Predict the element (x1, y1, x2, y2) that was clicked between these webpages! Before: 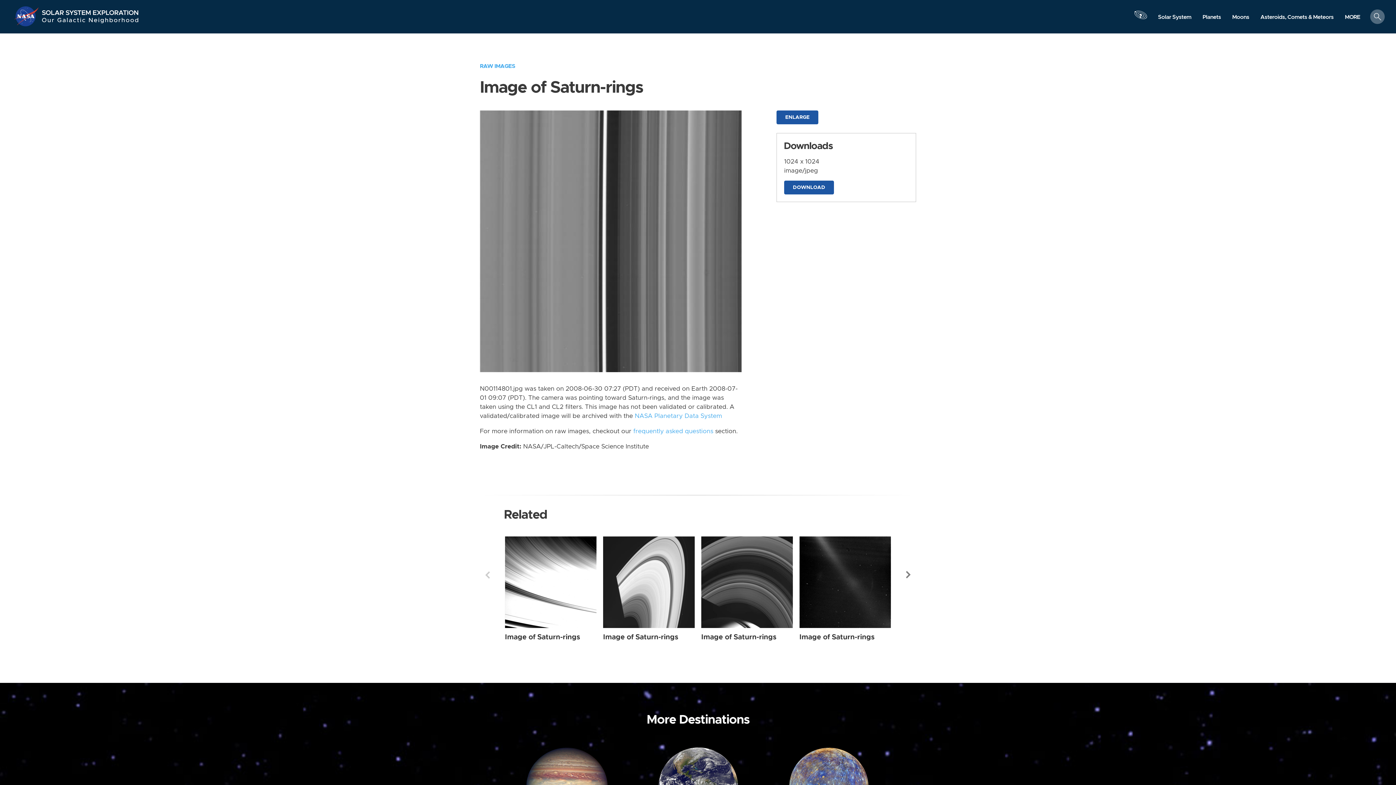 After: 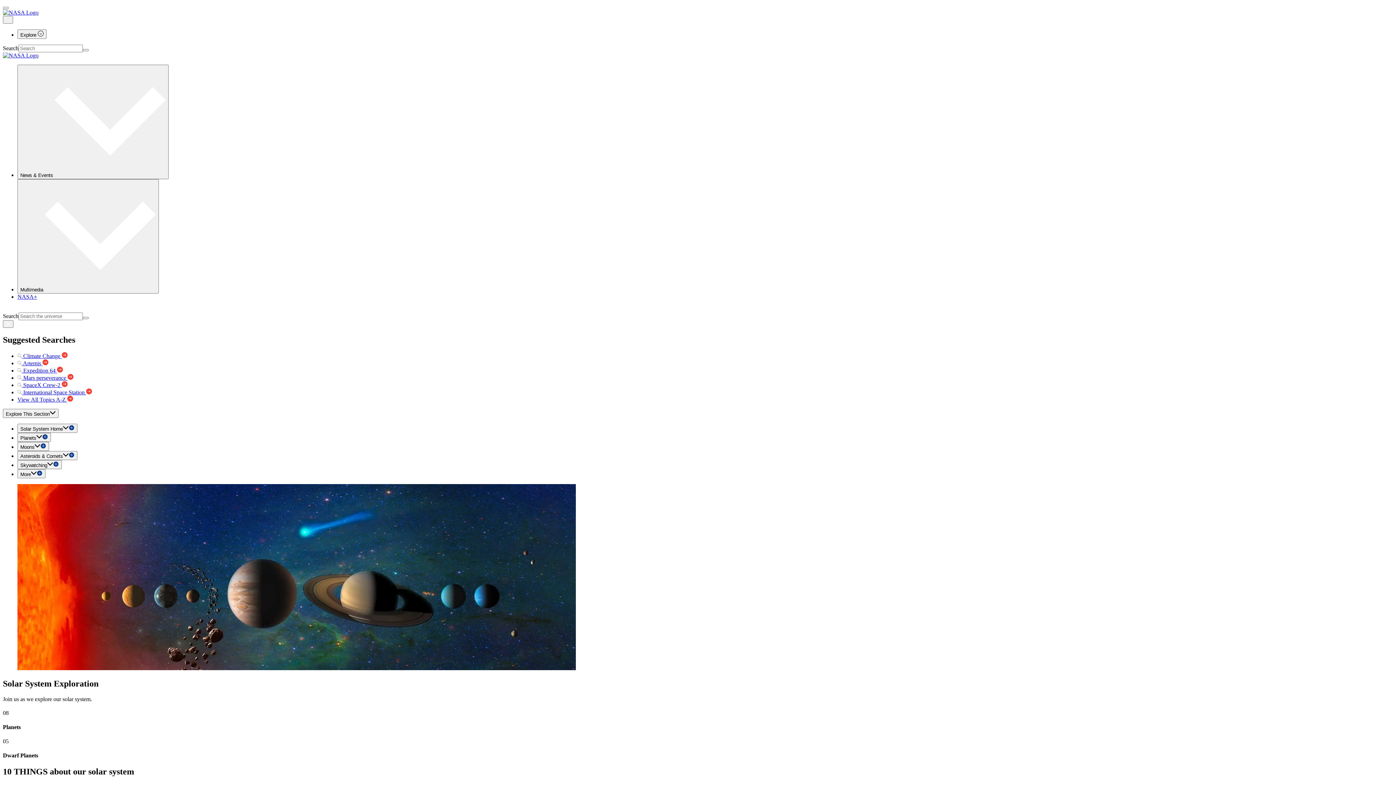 Action: bbox: (41, 16, 139, 27) label: Our Galactic Neighborhood